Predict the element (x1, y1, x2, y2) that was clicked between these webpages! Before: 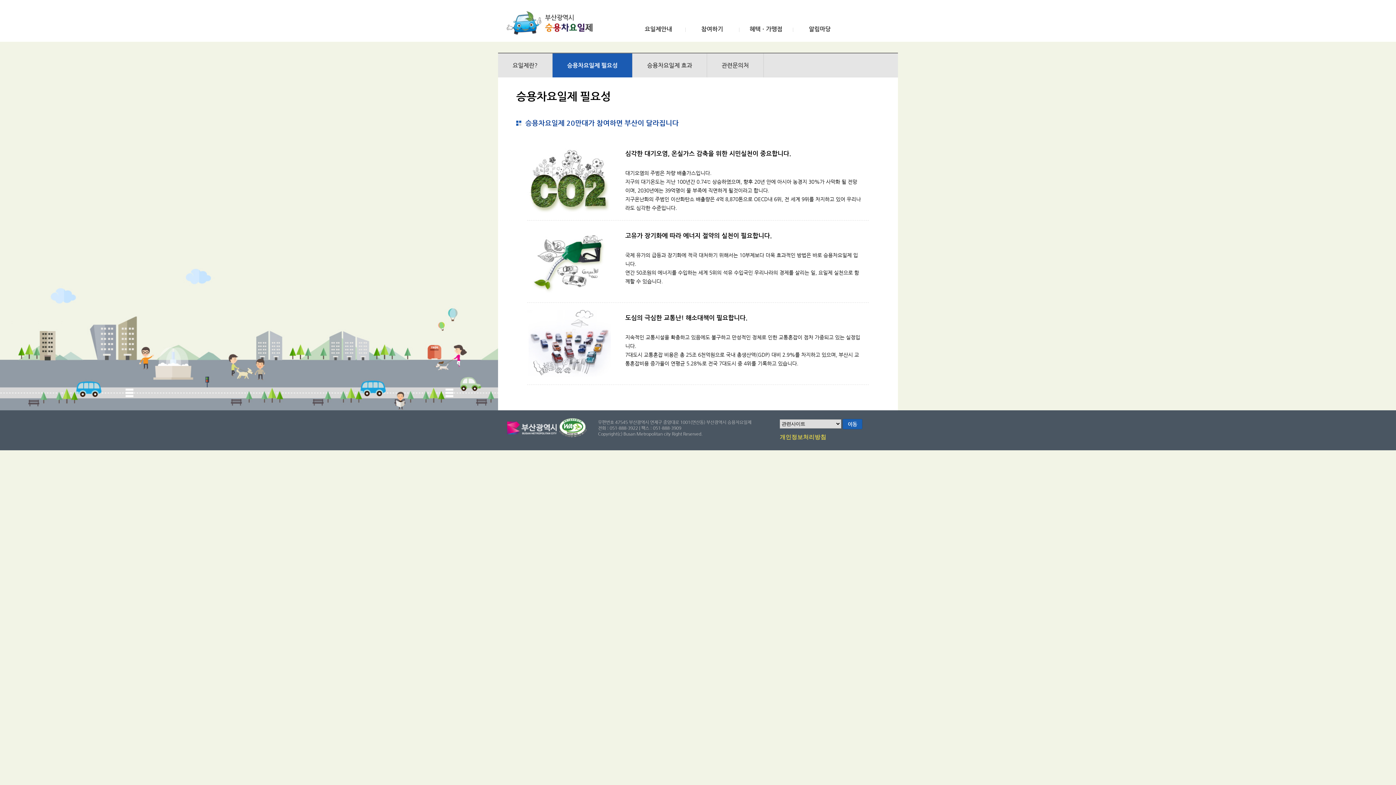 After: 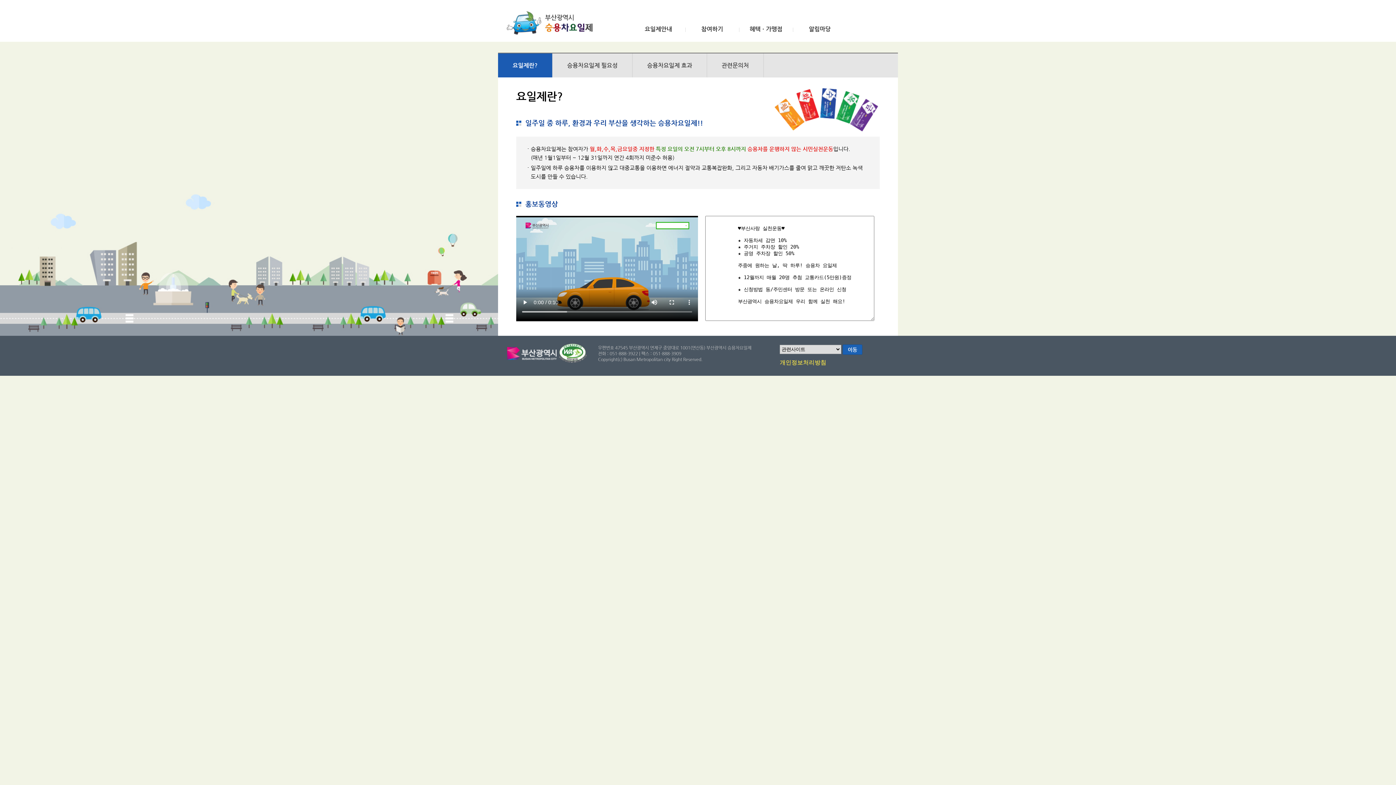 Action: label: 요일제안내 bbox: (640, 26, 676, 32)